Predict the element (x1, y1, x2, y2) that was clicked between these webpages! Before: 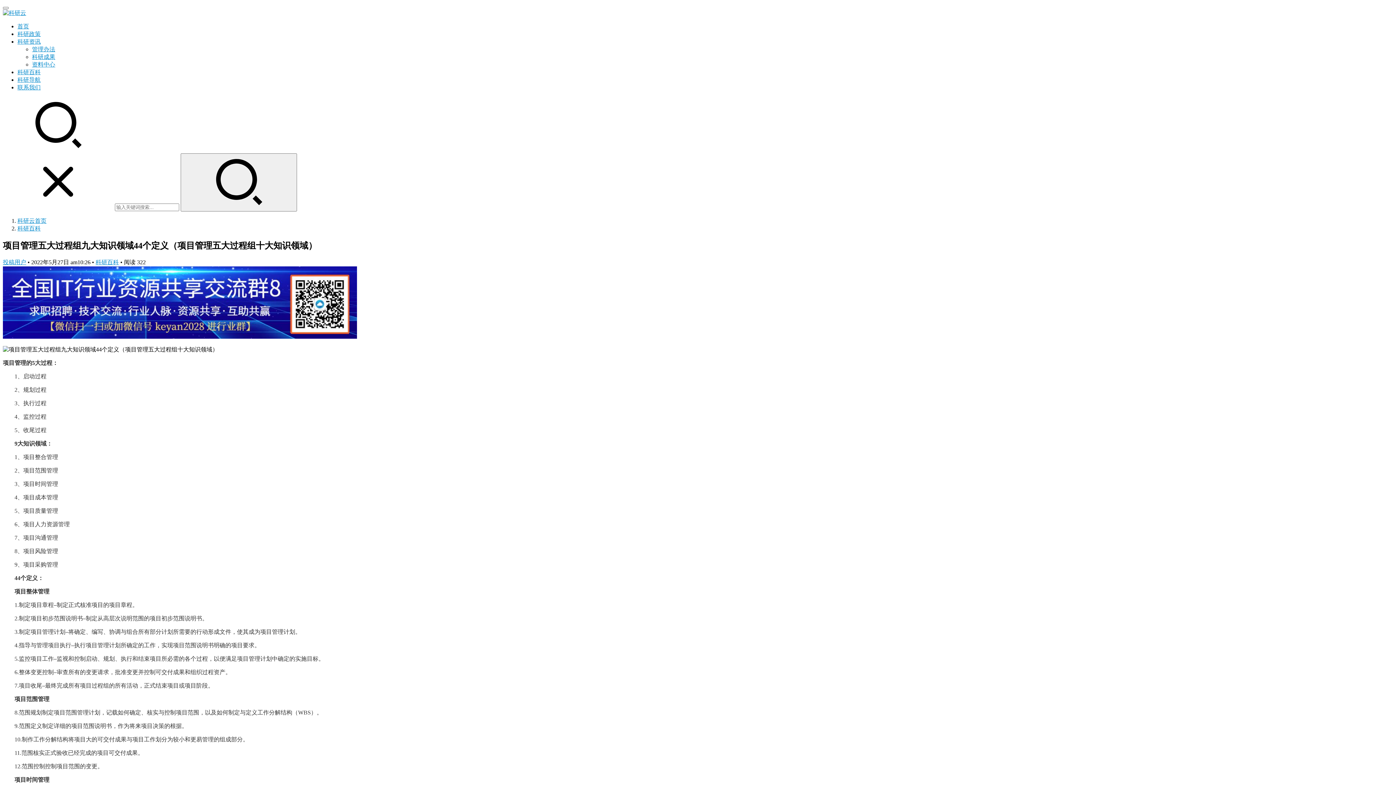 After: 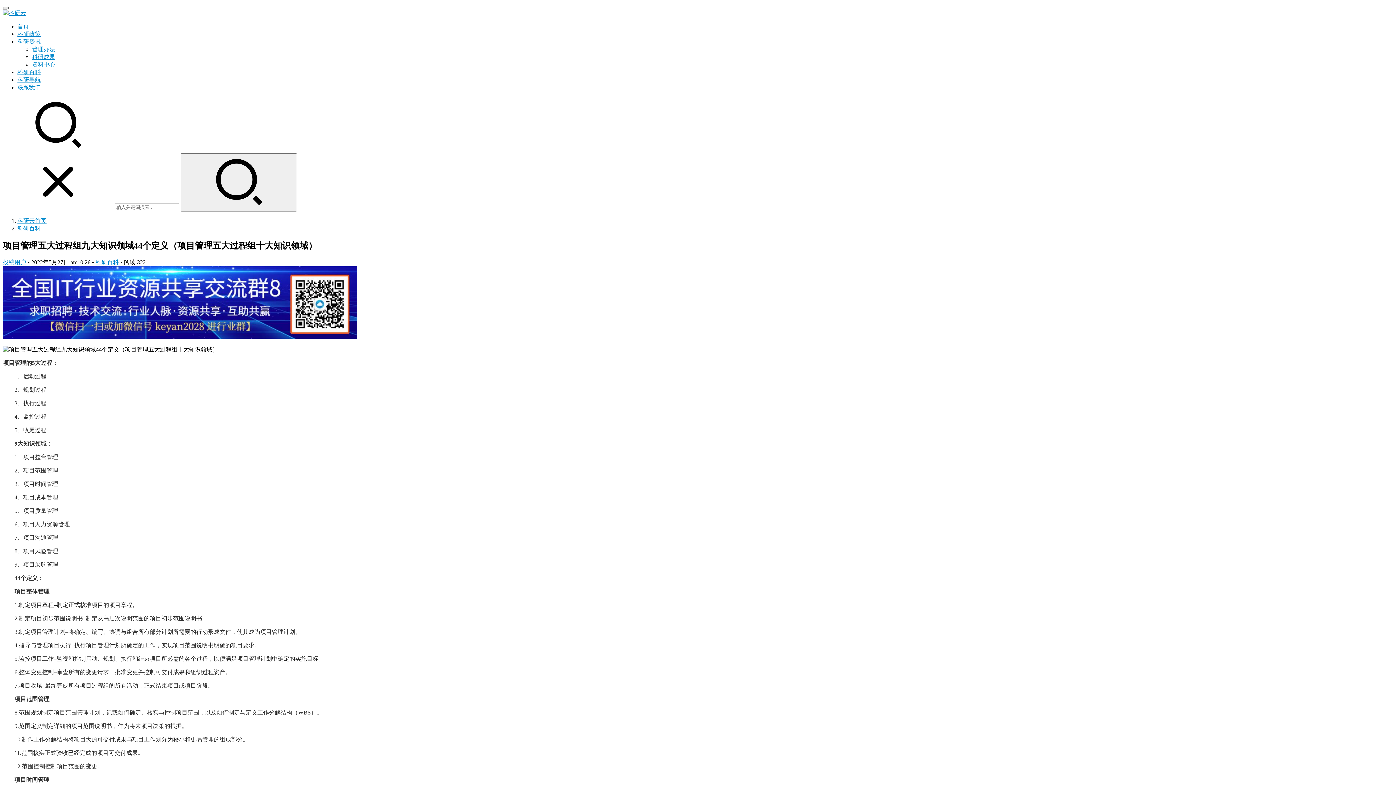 Action: bbox: (2, 6, 8, 9)